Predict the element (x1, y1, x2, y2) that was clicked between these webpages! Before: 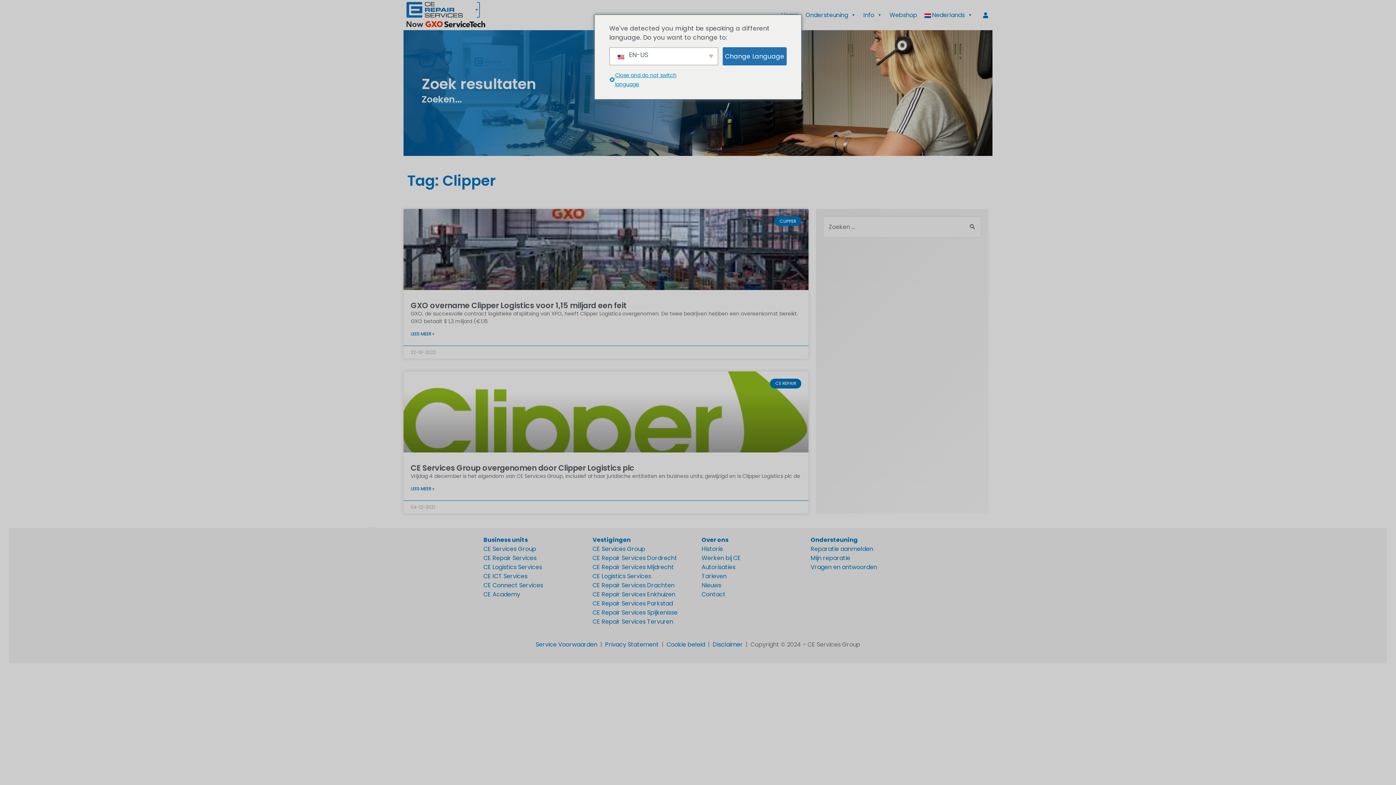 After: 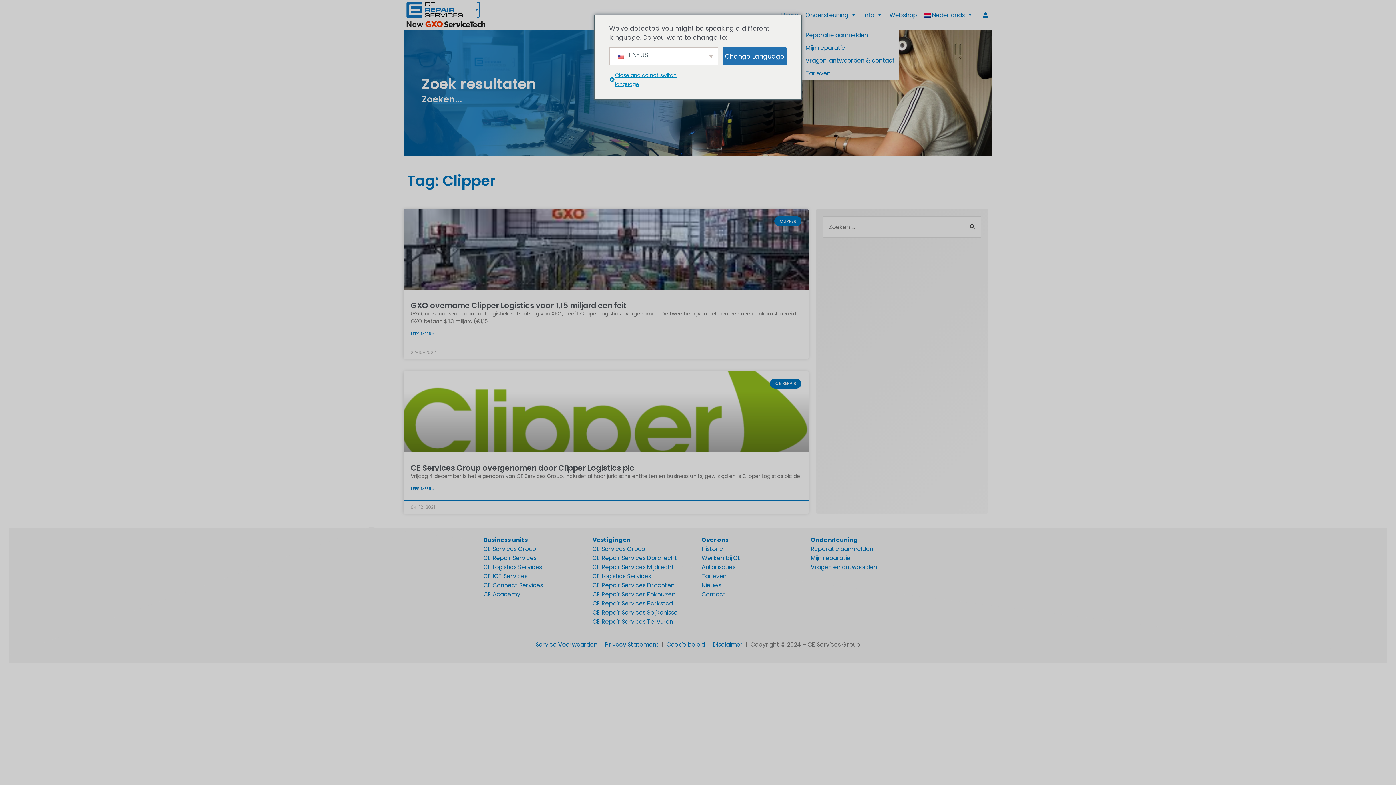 Action: bbox: (802, 1, 859, 28) label: Ondersteuning